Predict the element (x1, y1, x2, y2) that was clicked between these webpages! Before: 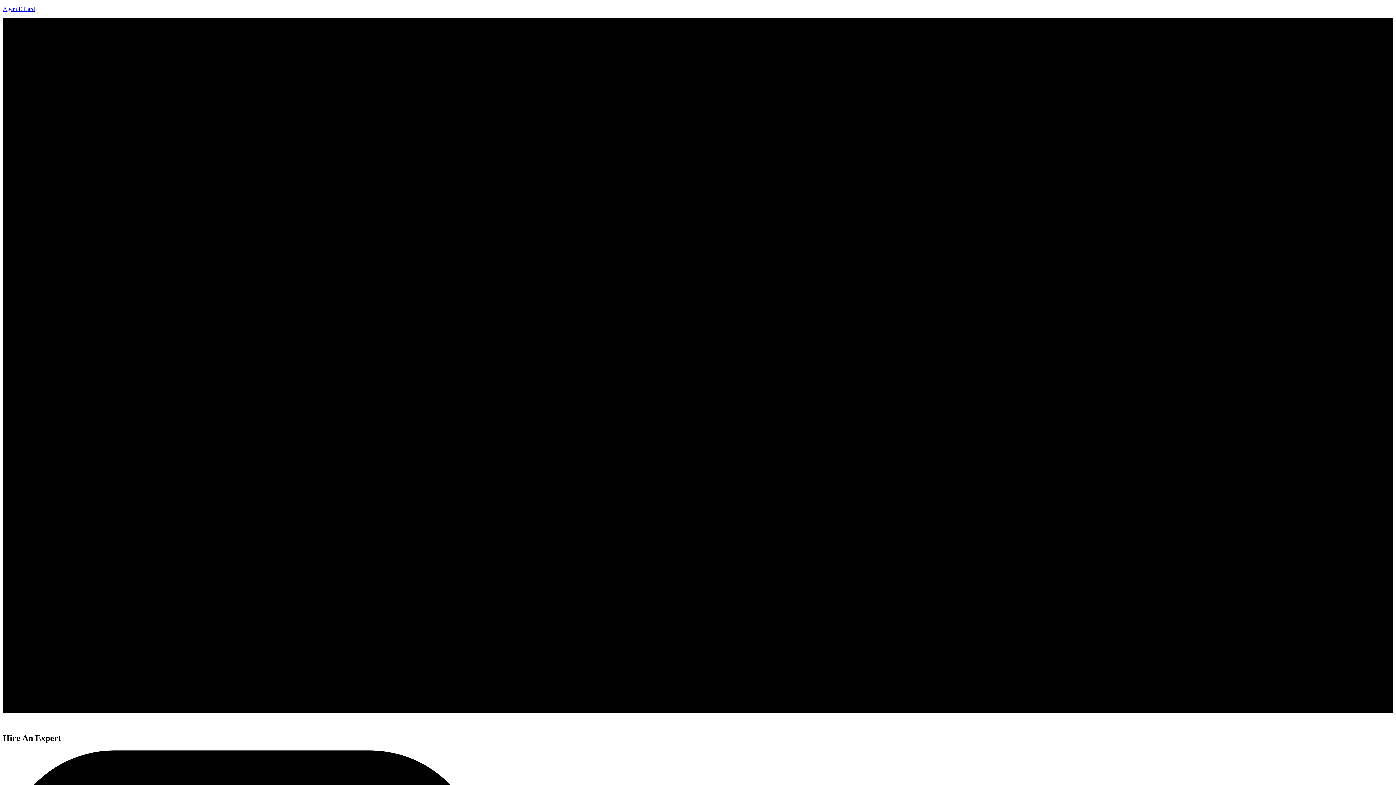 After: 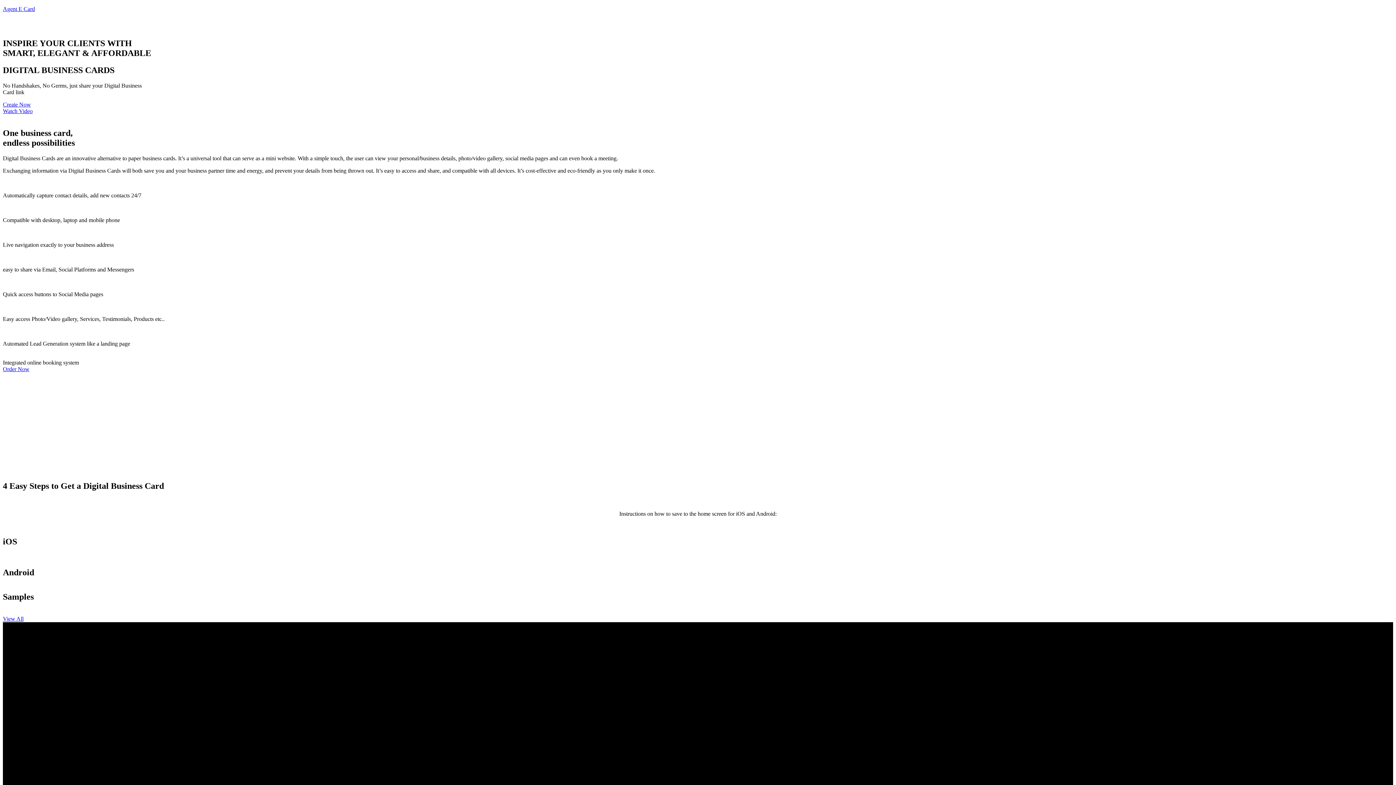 Action: label: Agent E Card bbox: (2, 5, 34, 12)